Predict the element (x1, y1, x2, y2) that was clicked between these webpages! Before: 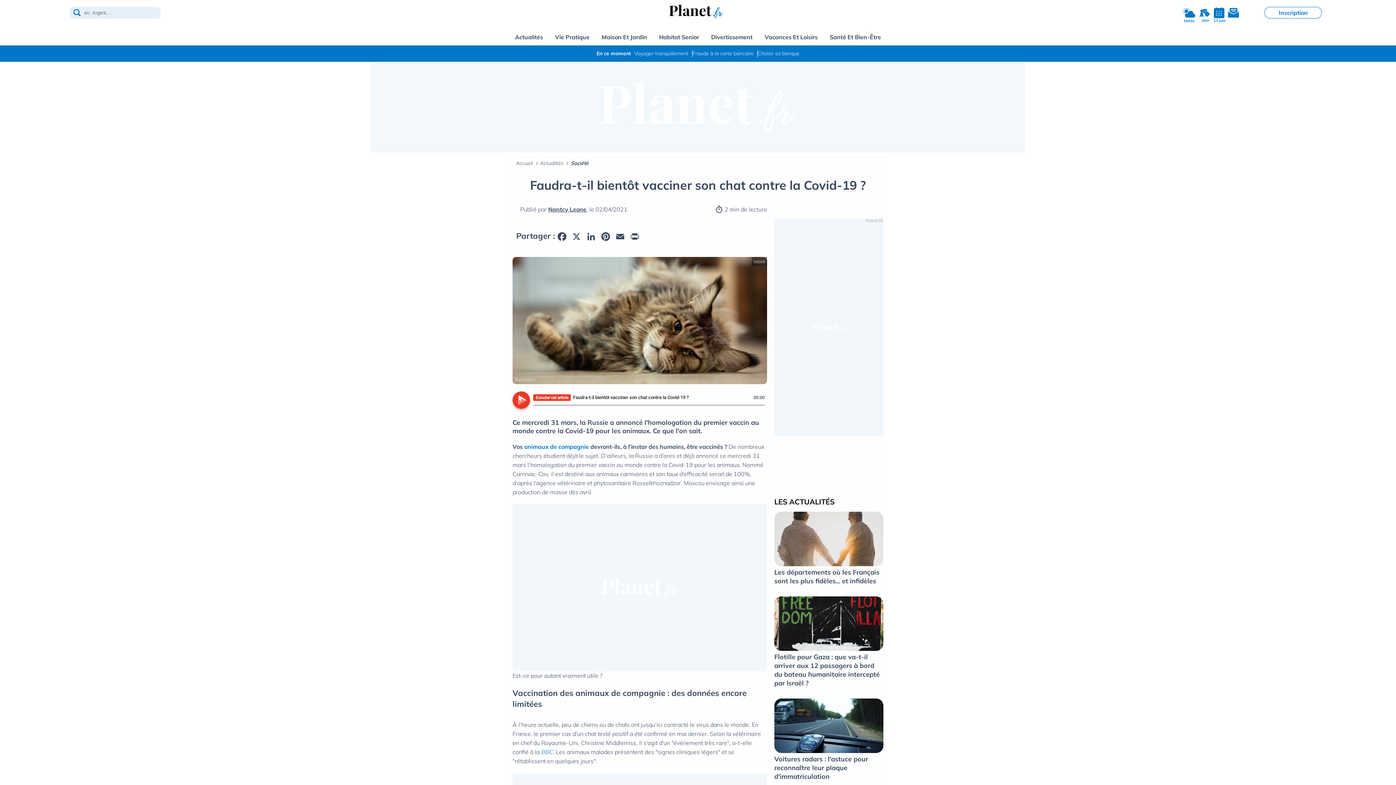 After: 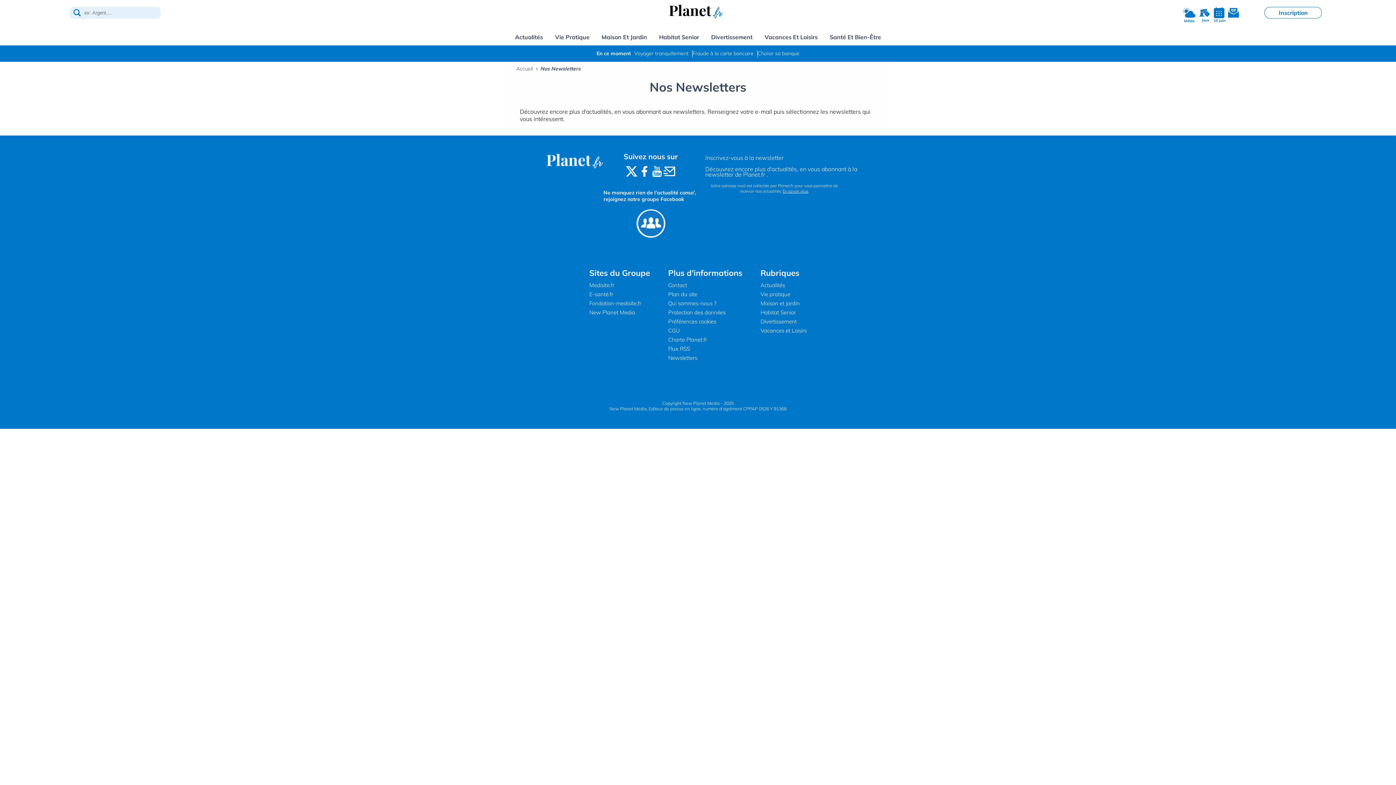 Action: bbox: (1228, 7, 1239, 18) label: Newsletter